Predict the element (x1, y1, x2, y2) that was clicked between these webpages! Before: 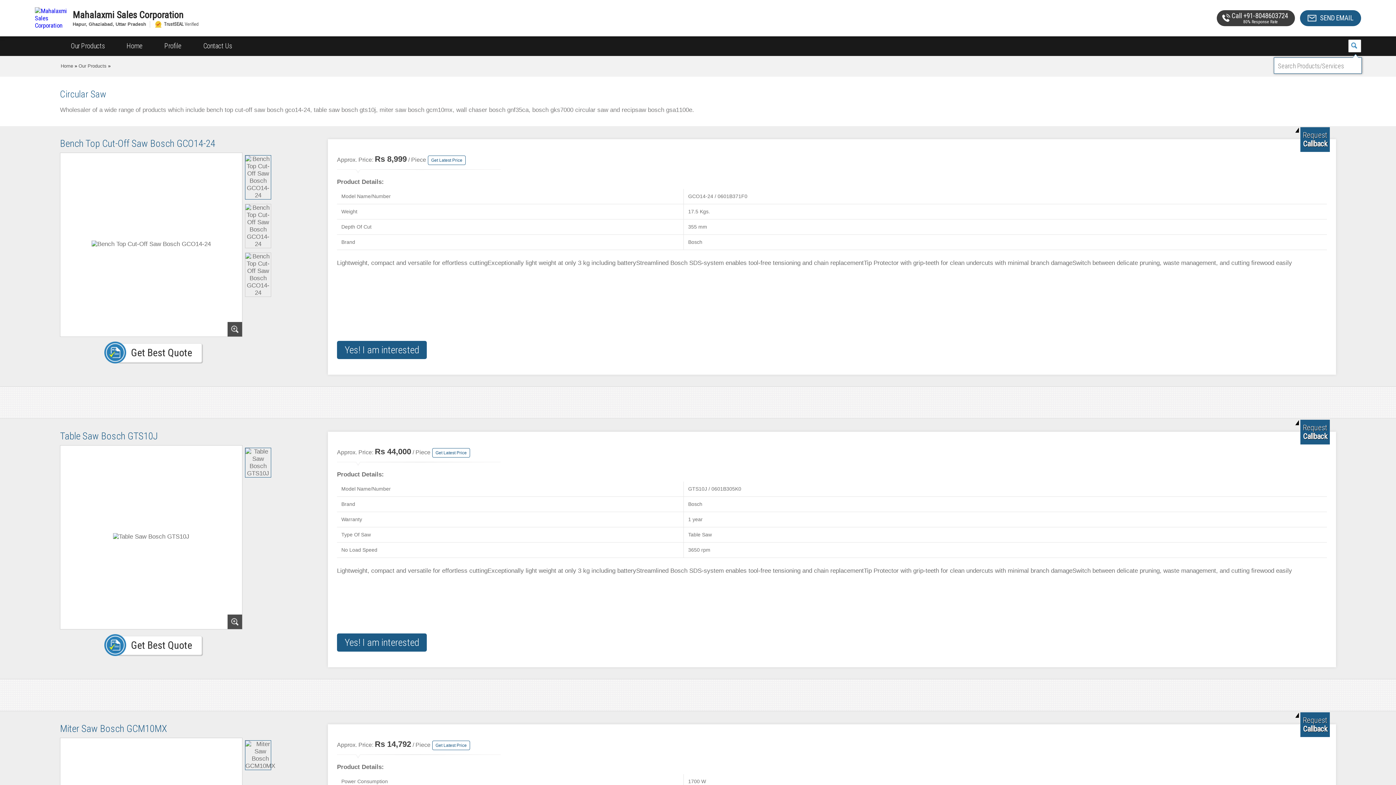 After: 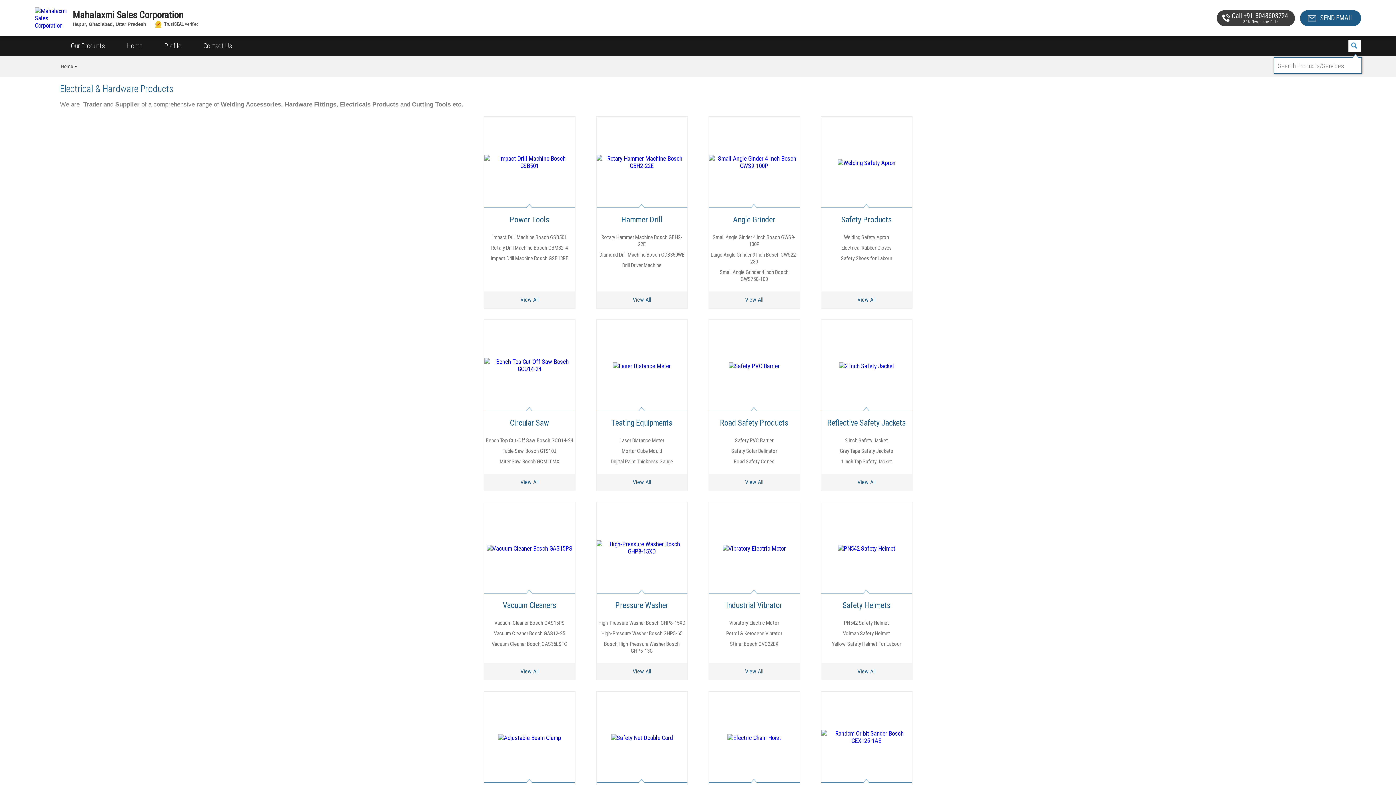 Action: label: Our Products bbox: (78, 63, 106, 68)